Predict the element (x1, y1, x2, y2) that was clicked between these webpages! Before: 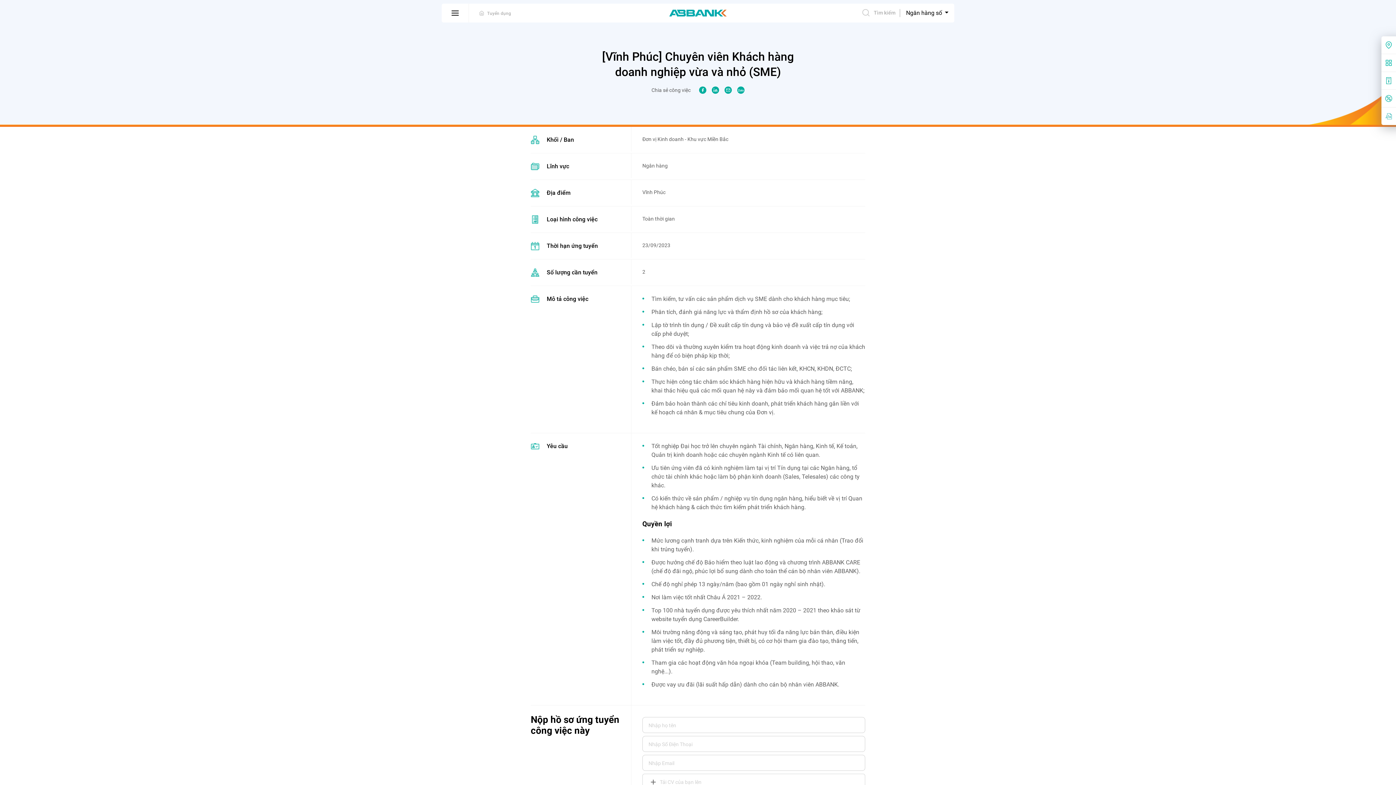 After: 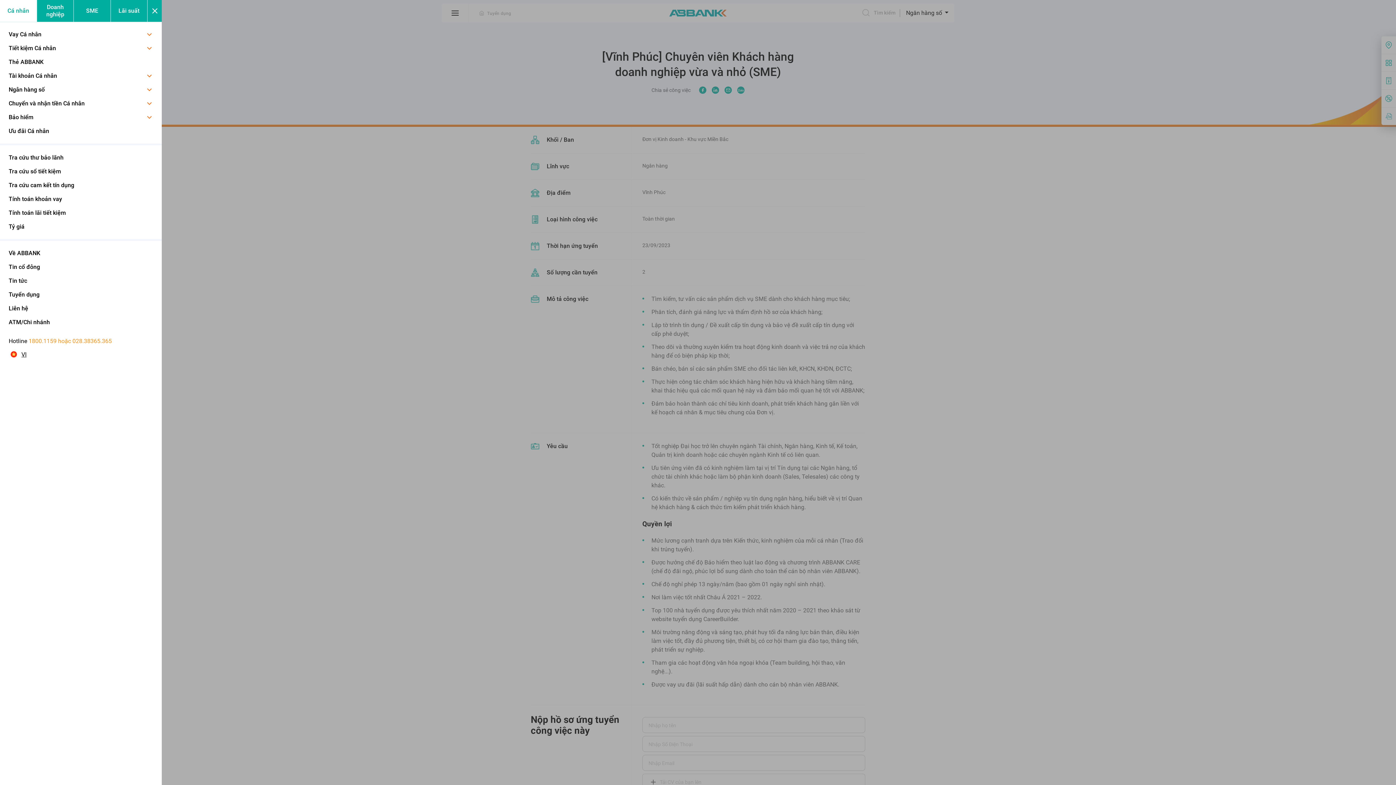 Action: label: btn-open-menu bbox: (441, 3, 469, 22)